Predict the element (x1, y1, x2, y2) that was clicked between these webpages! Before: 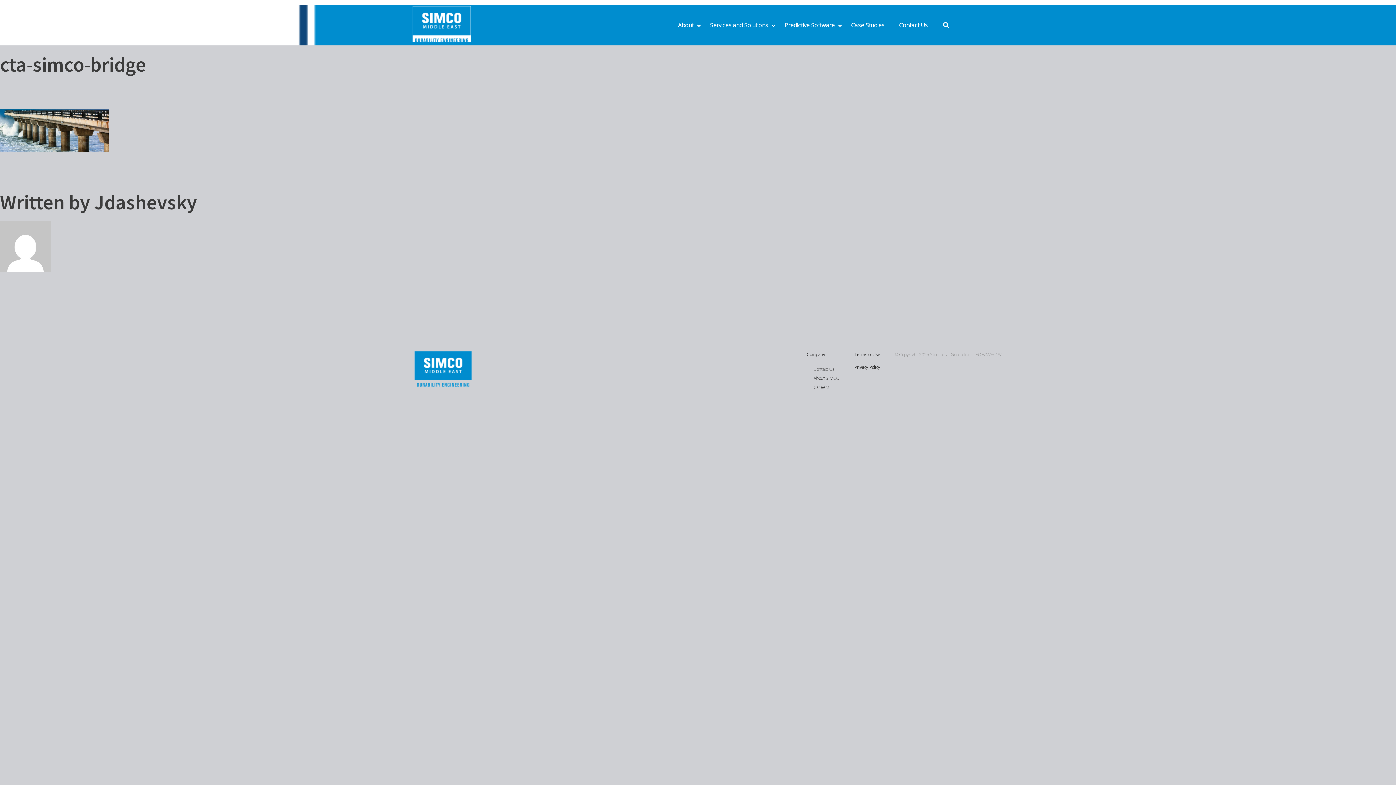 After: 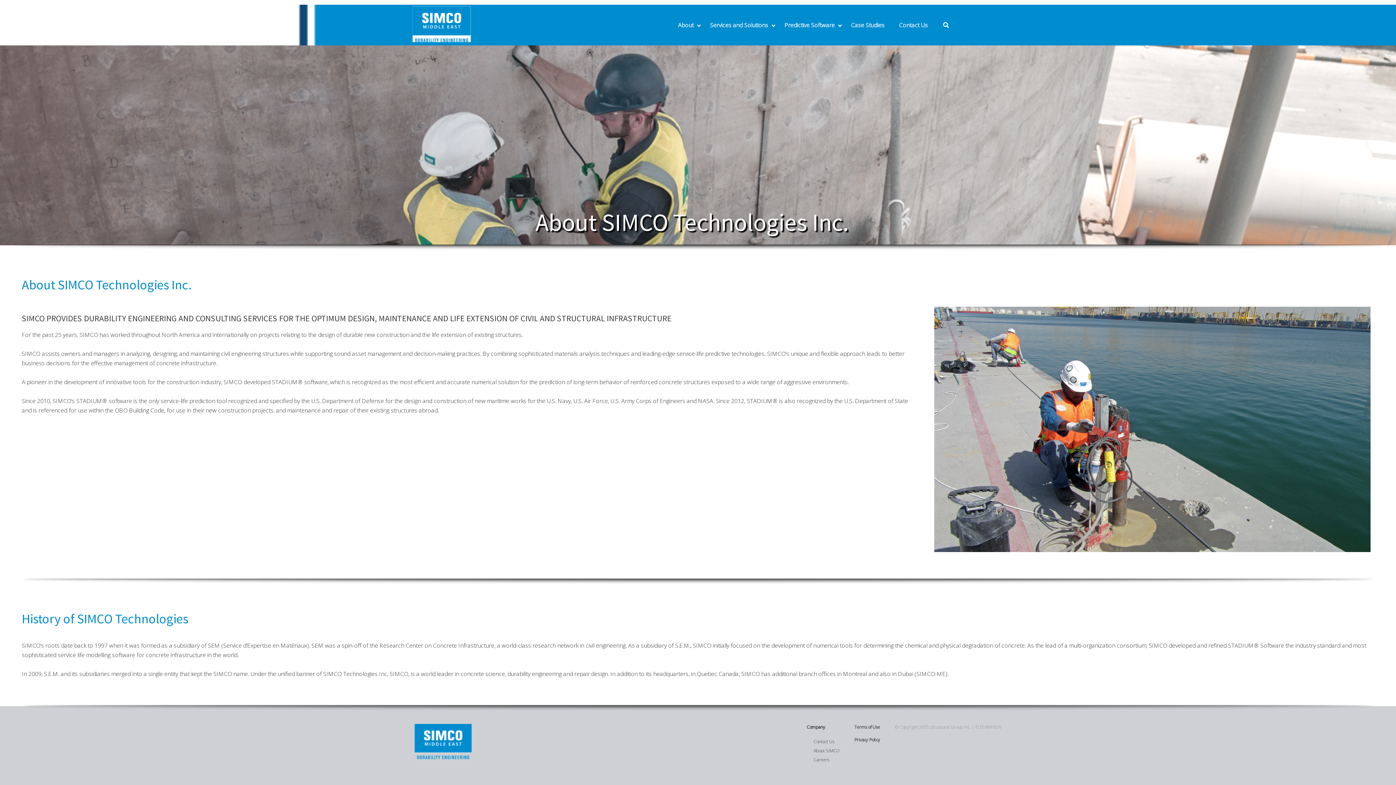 Action: label: About SIMCO bbox: (806, 373, 847, 382)